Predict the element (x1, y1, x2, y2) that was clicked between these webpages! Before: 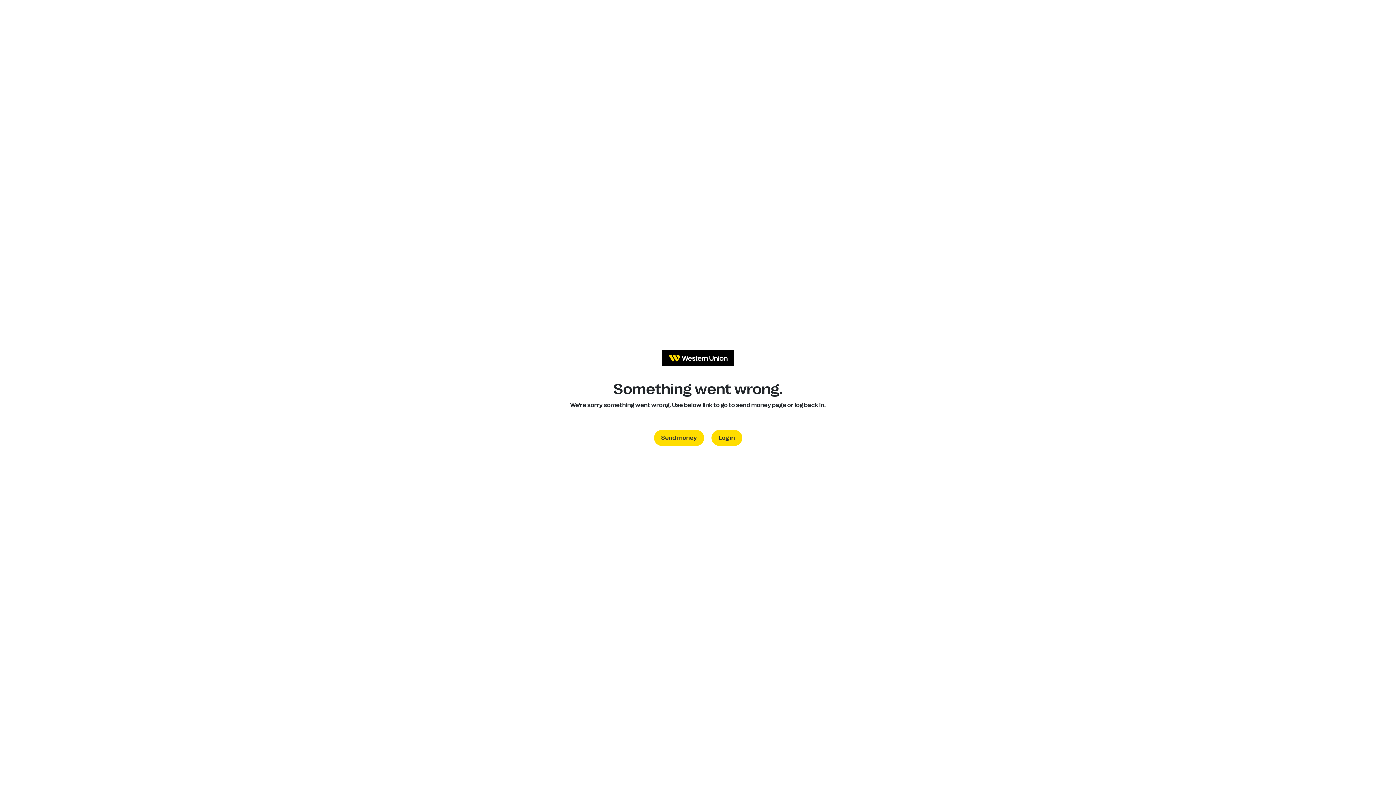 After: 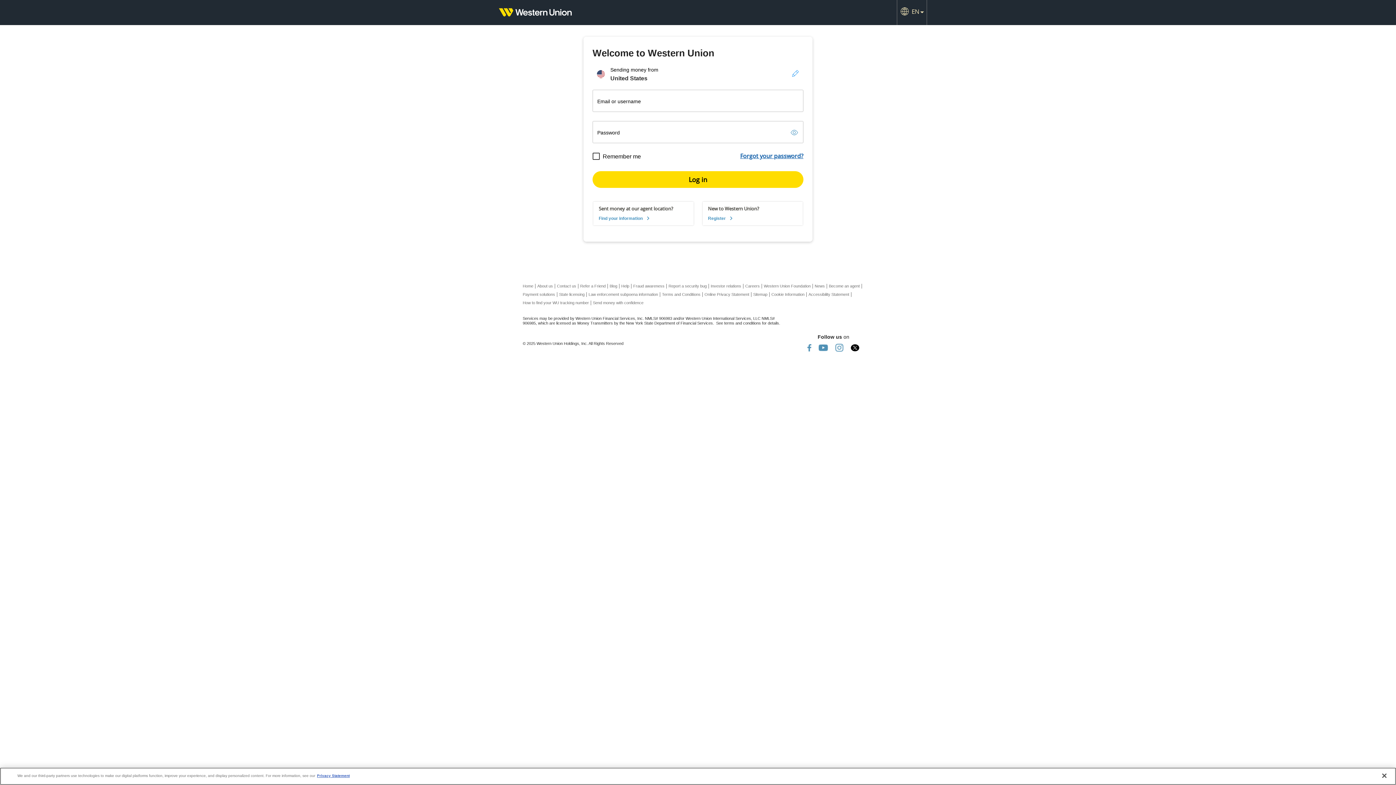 Action: label: Log in bbox: (711, 430, 742, 446)